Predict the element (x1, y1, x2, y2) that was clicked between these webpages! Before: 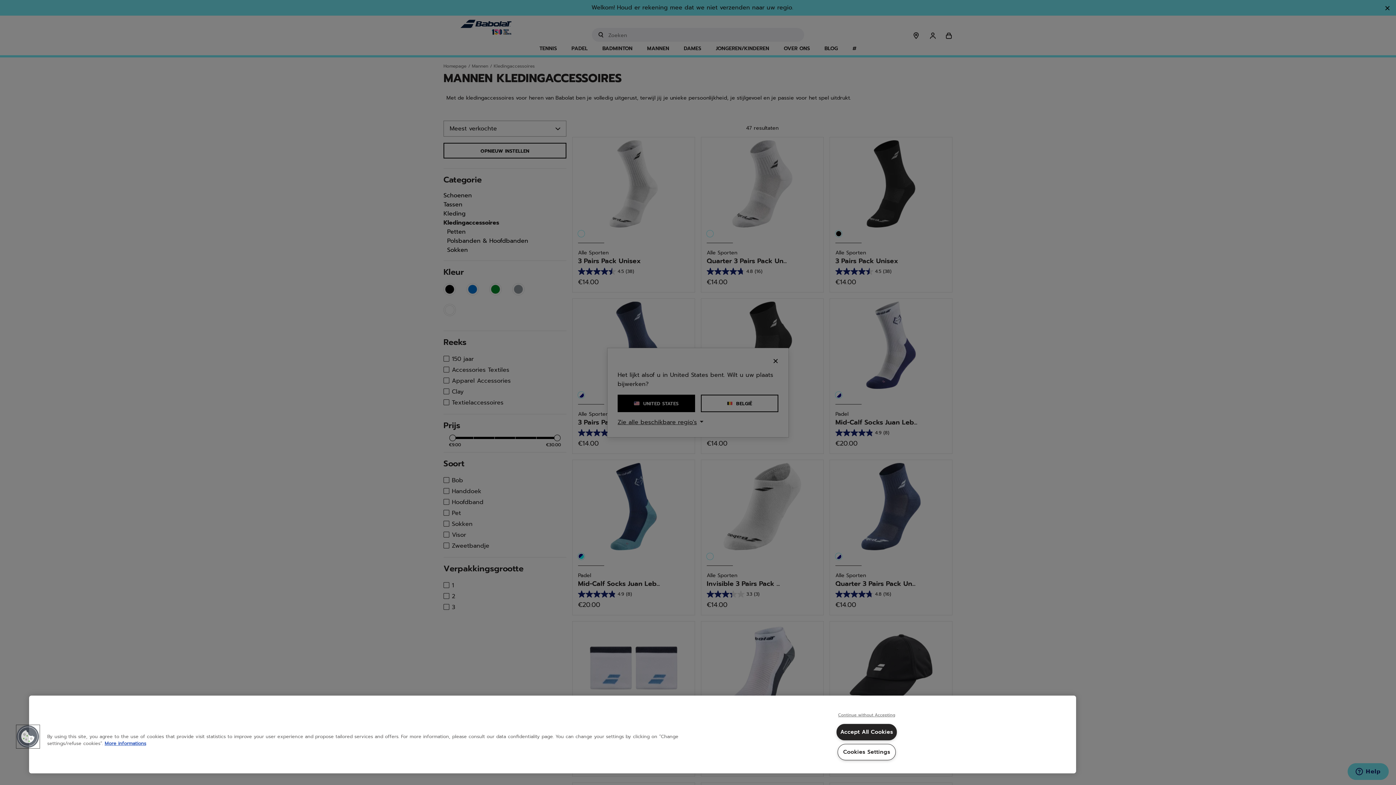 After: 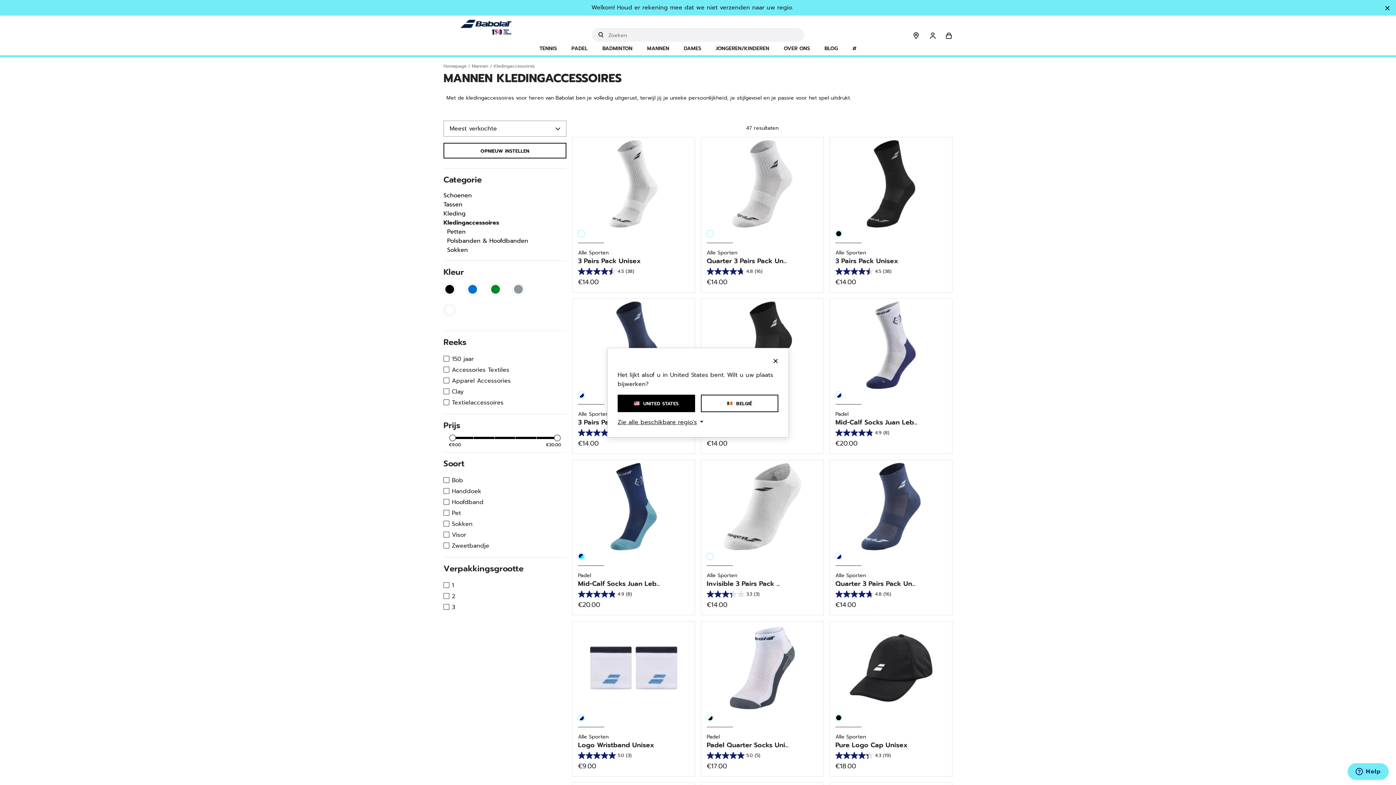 Action: label: Accept All Cookies bbox: (836, 724, 897, 740)